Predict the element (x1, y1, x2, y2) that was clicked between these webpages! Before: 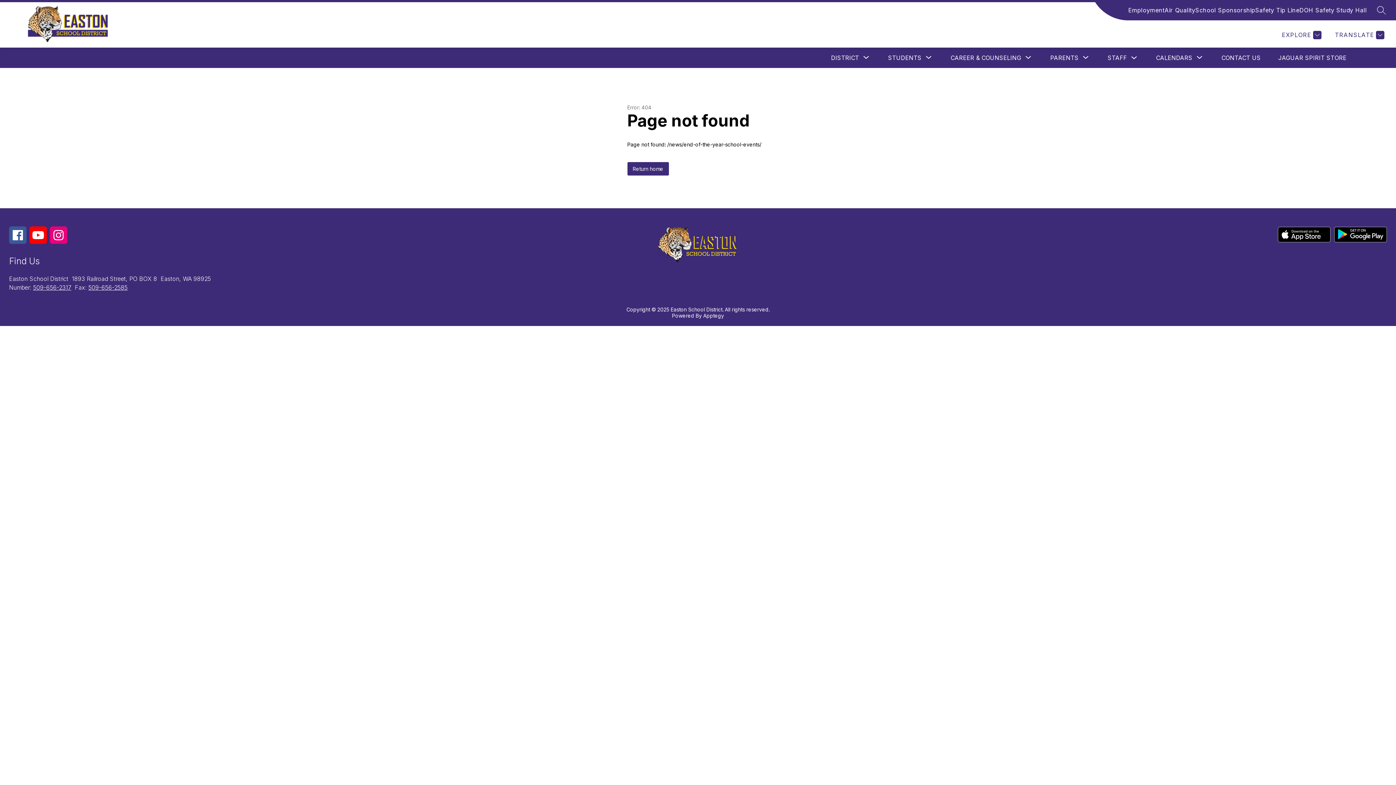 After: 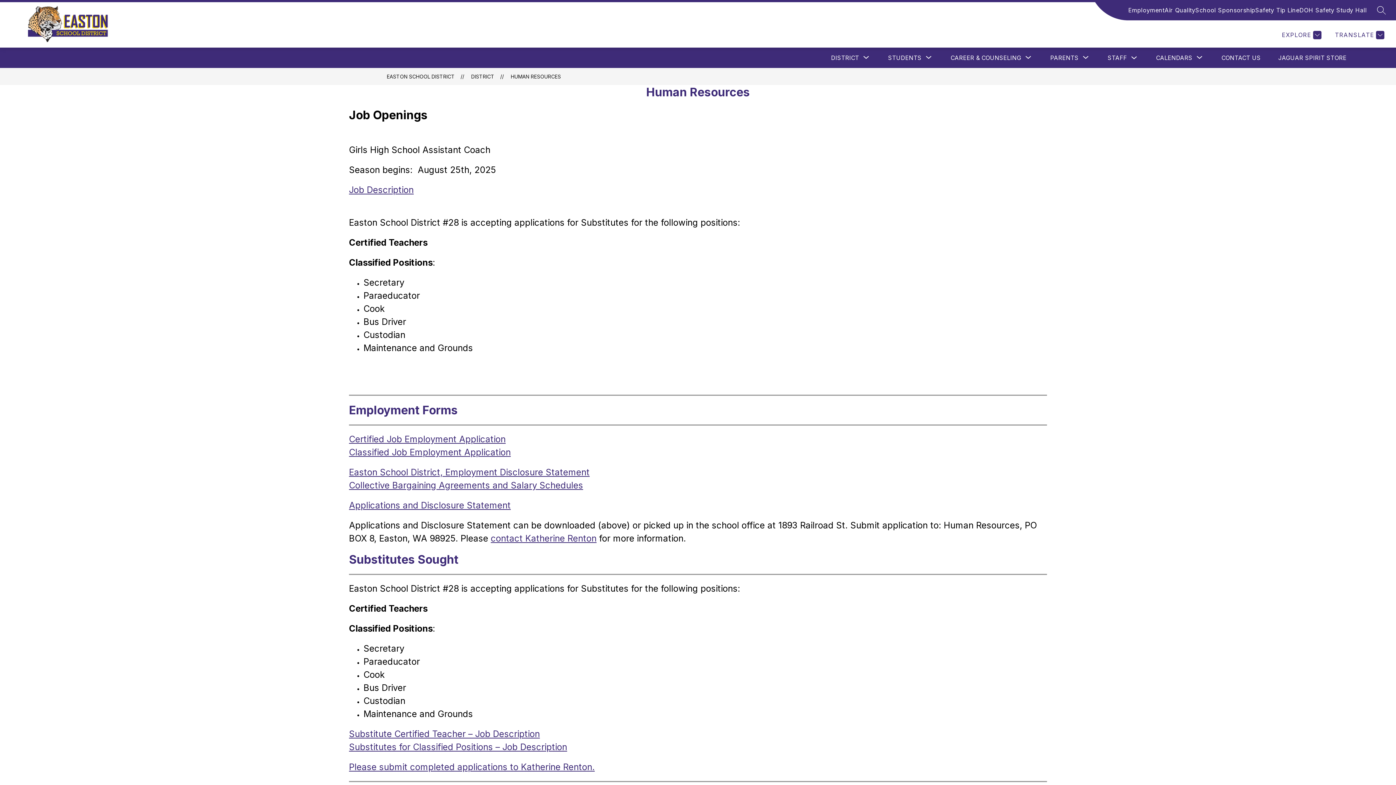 Action: bbox: (1128, 5, 1164, 14) label: Employment